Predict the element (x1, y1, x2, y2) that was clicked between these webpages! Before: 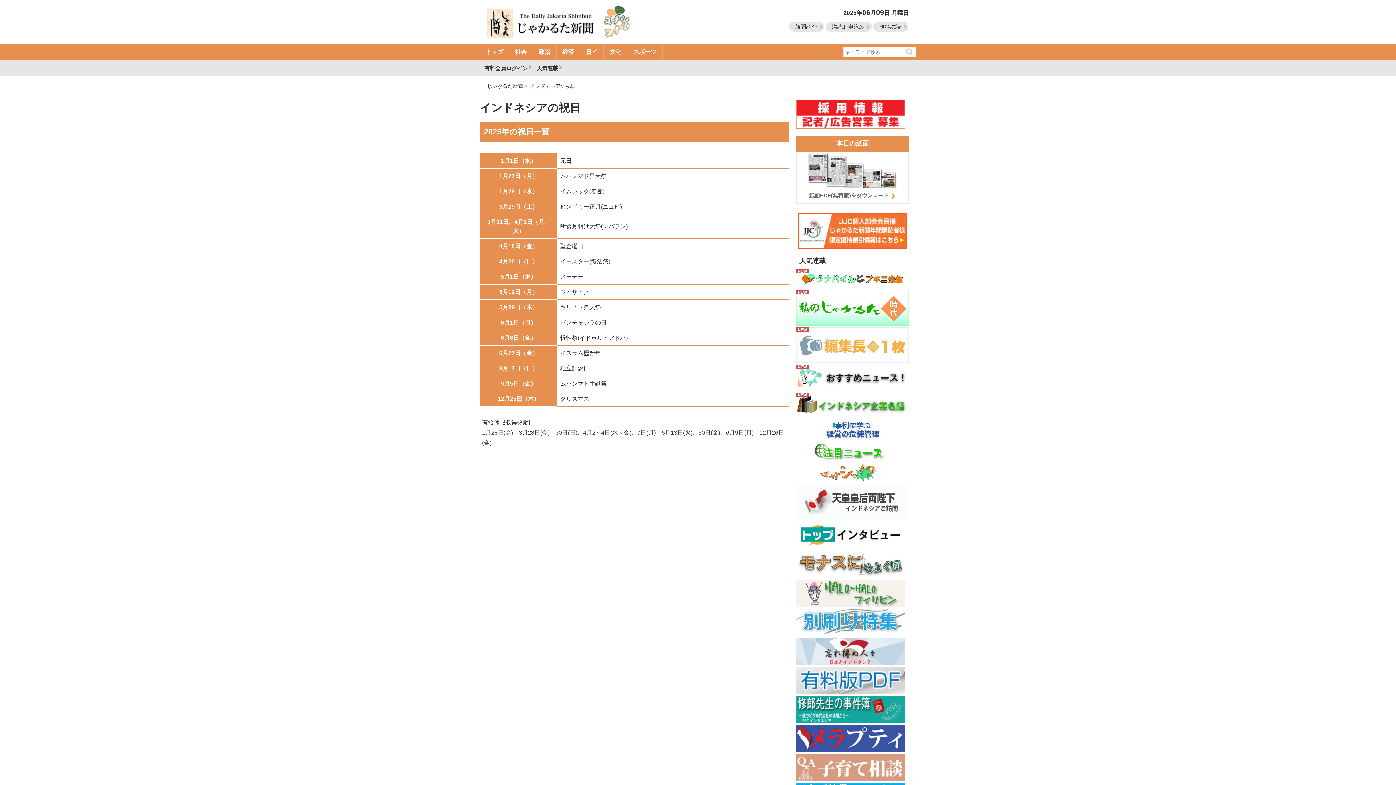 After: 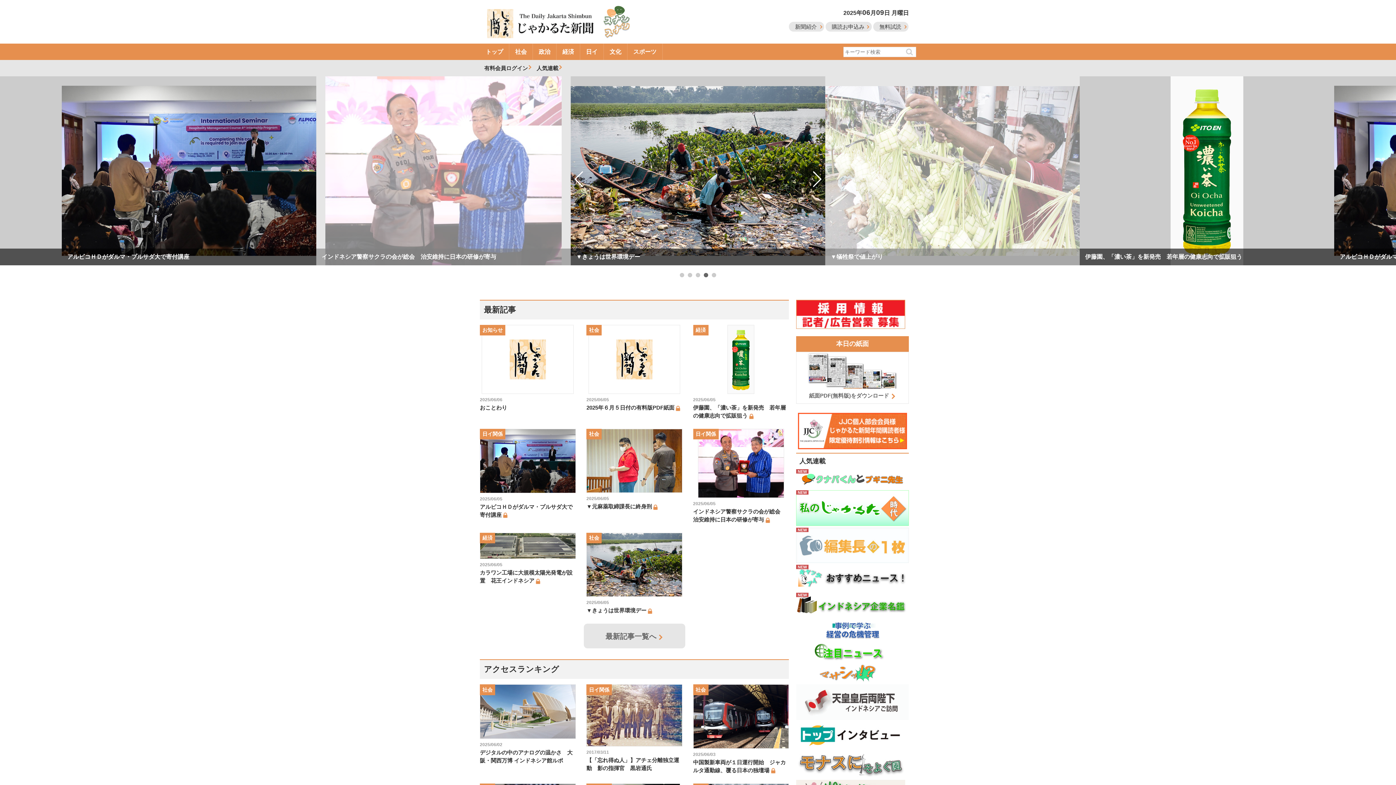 Action: bbox: (487, 34, 597, 38)